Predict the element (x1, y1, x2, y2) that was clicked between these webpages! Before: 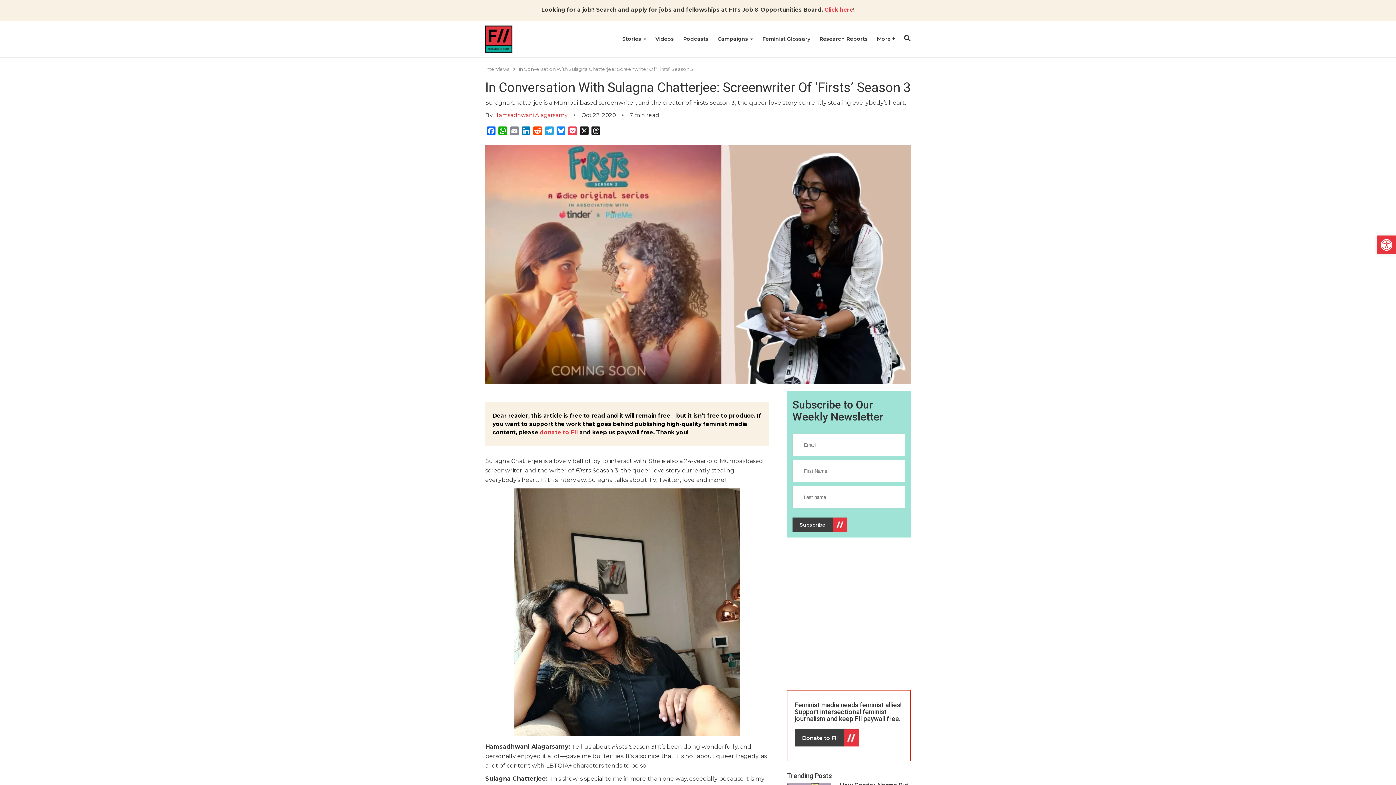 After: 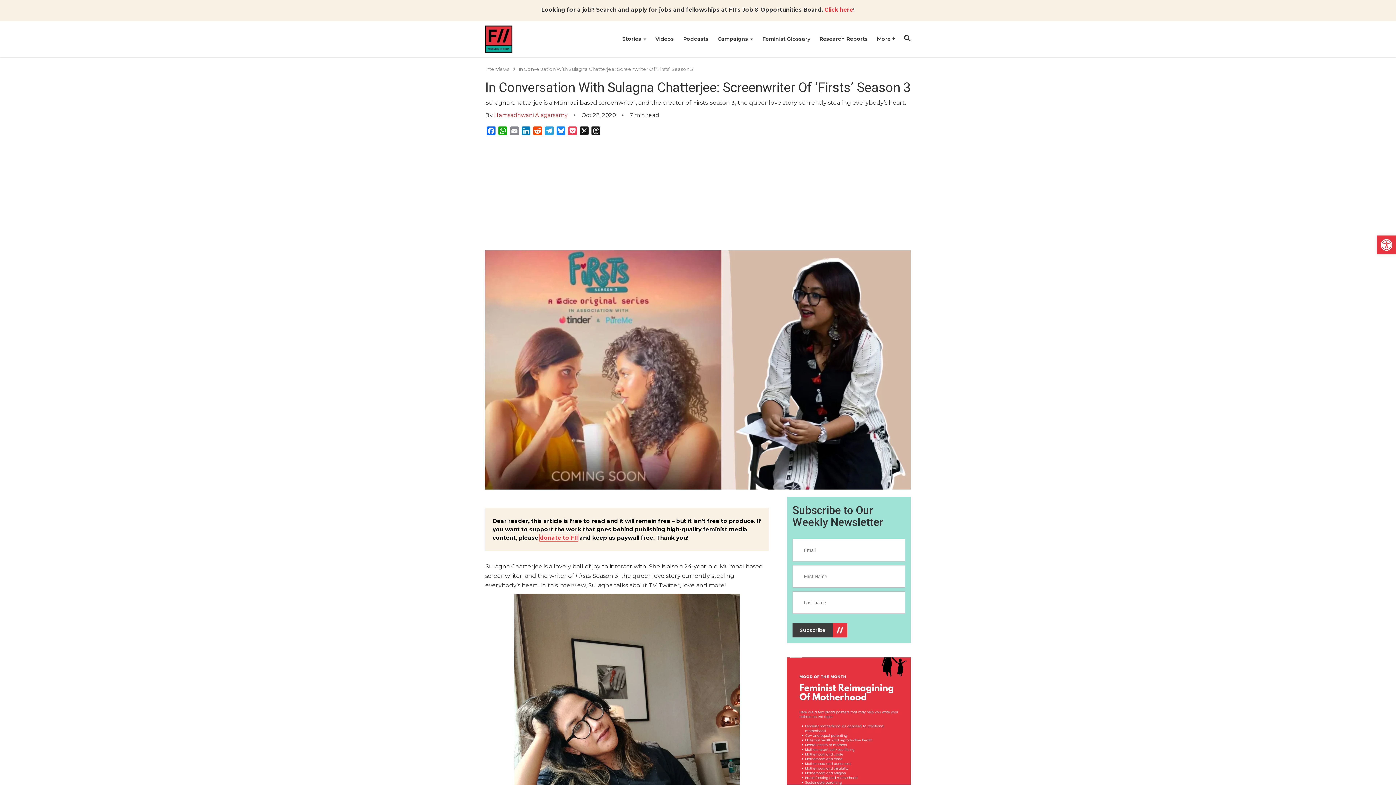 Action: bbox: (540, 429, 578, 436) label: donate to FII